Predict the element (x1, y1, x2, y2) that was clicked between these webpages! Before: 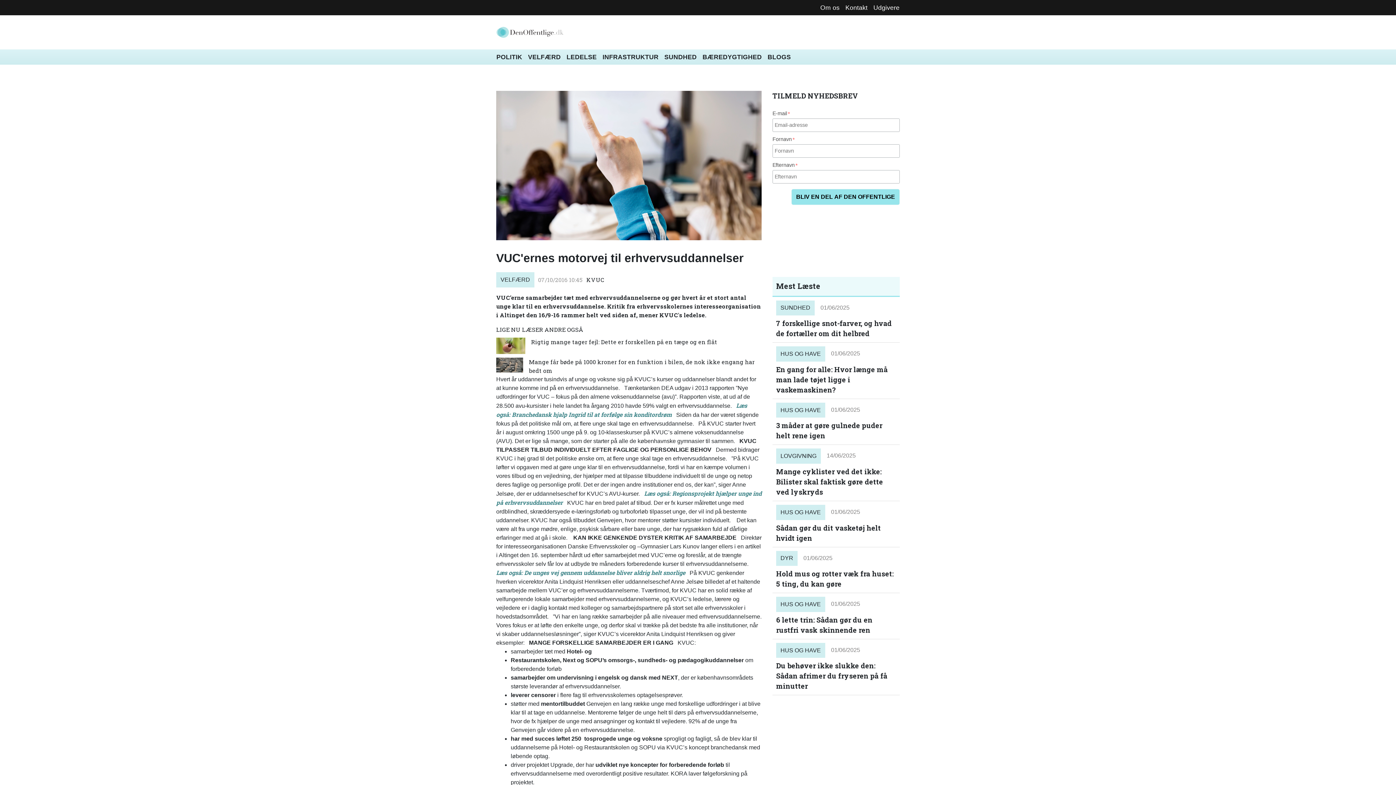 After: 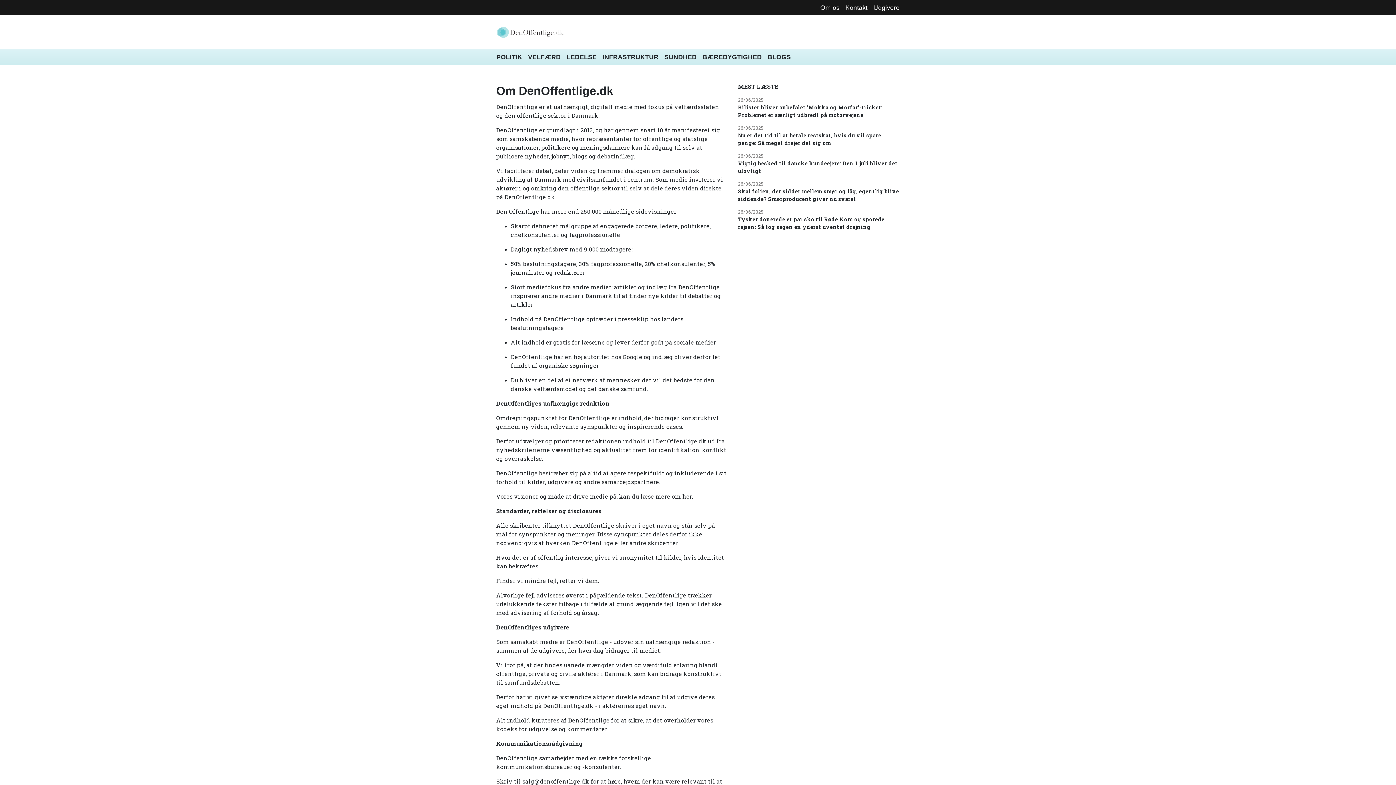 Action: label: Om os bbox: (817, 0, 842, 15)